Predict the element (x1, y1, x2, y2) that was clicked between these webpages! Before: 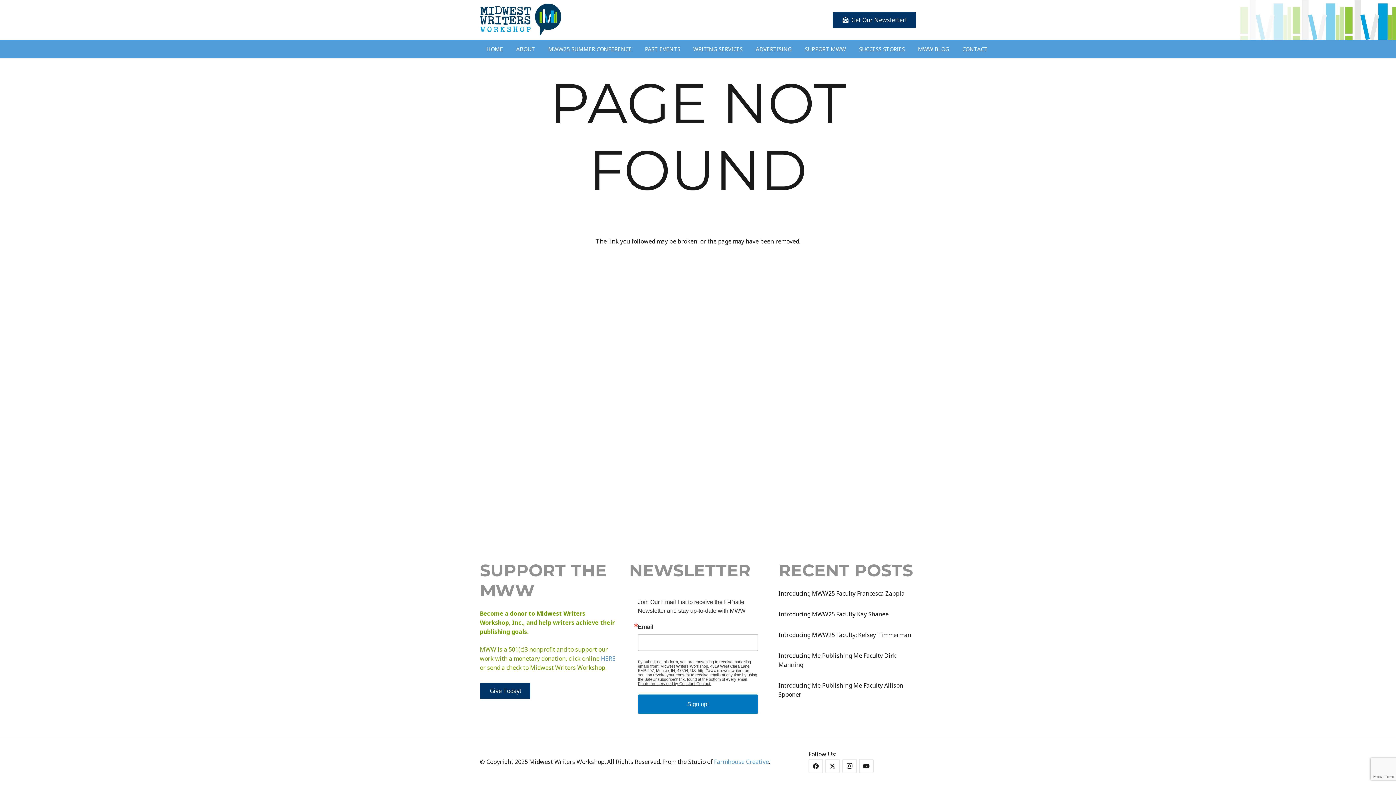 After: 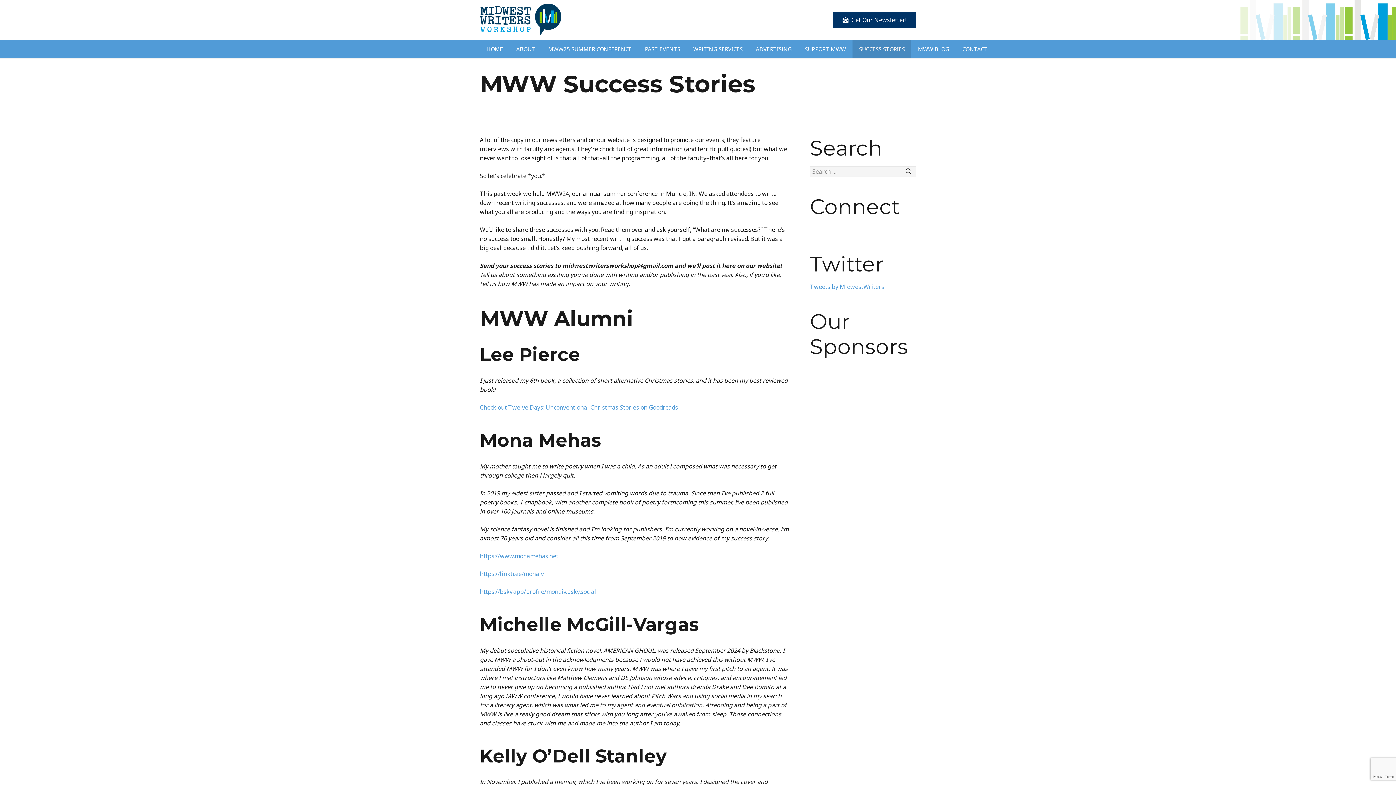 Action: bbox: (852, 40, 911, 58) label: SUCCESS STORIES